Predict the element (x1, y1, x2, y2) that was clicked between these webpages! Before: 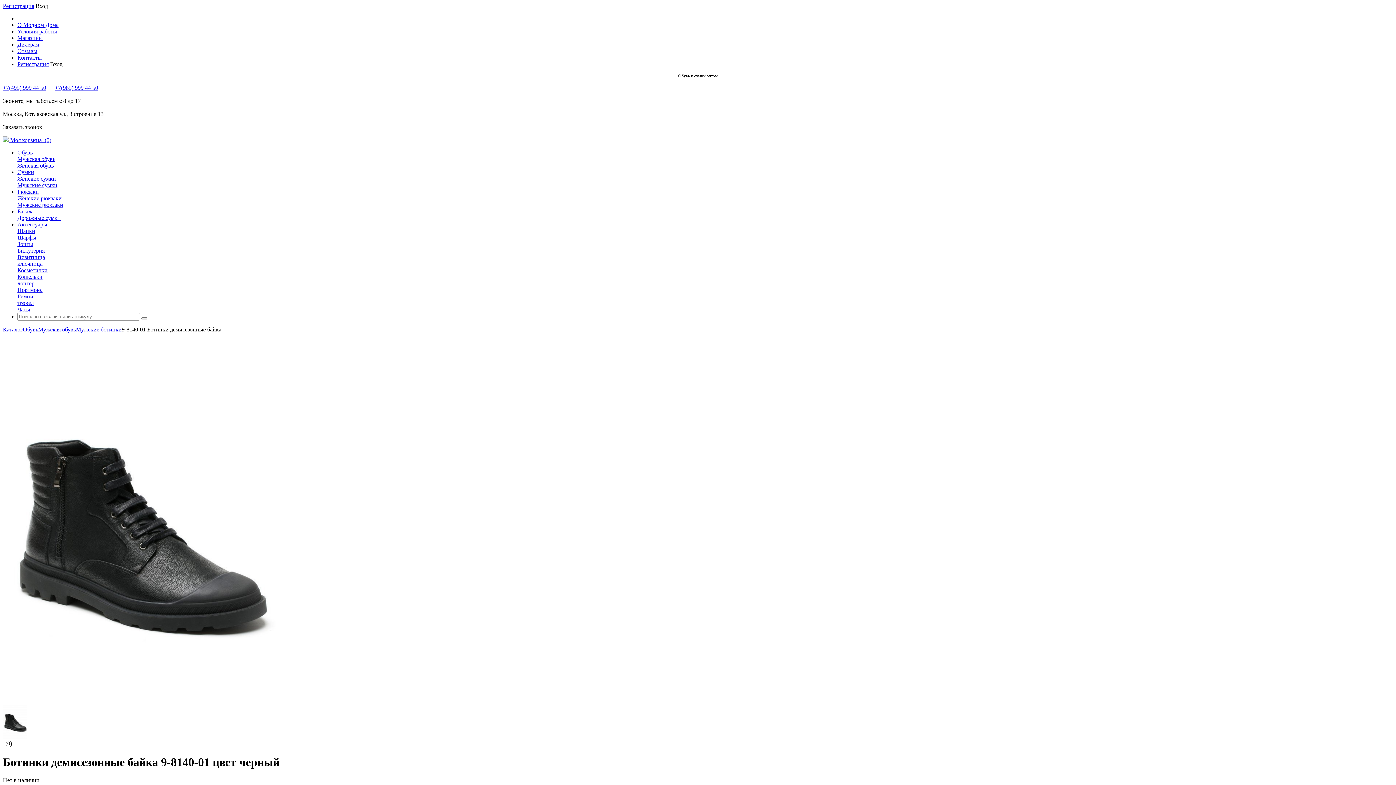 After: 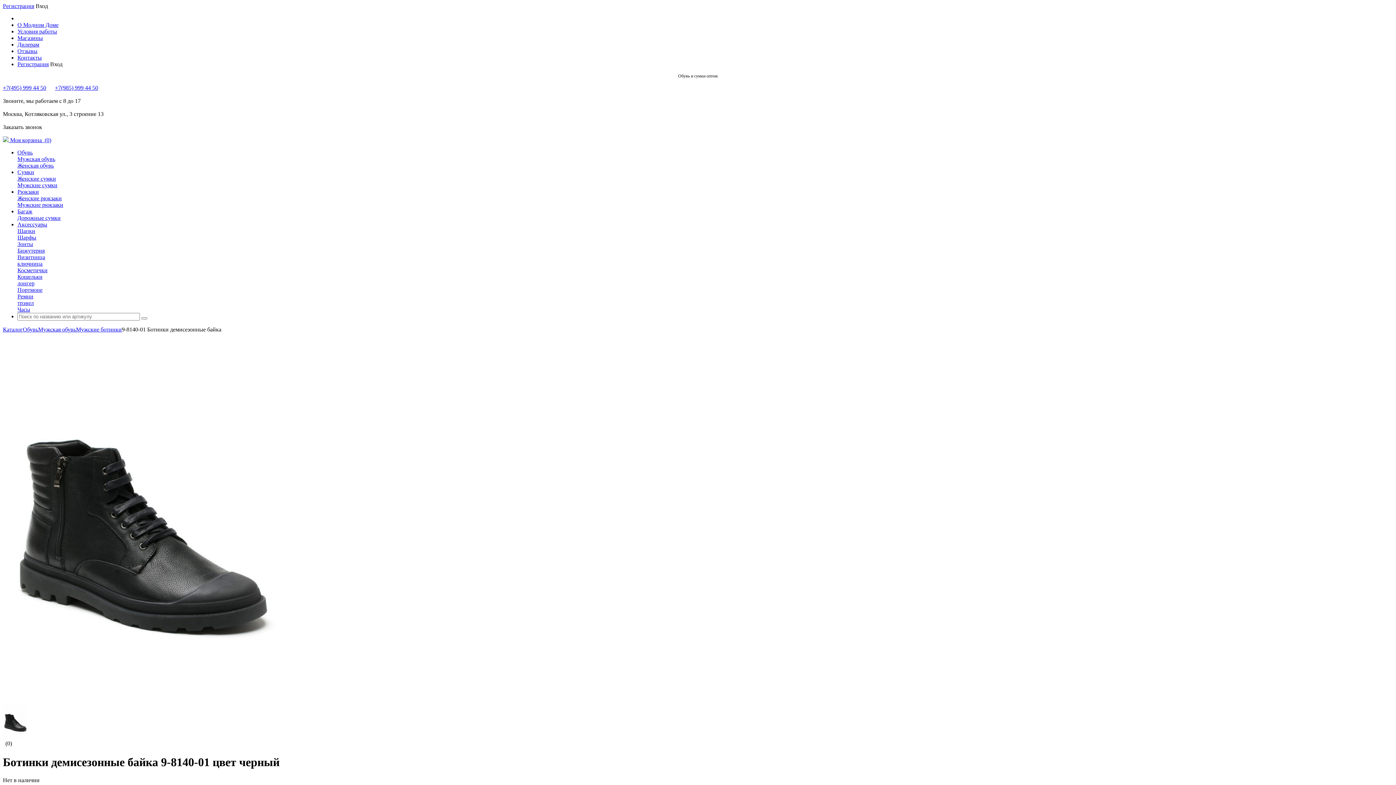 Action: bbox: (54, 84, 98, 90) label: +7(985) 999 44 50